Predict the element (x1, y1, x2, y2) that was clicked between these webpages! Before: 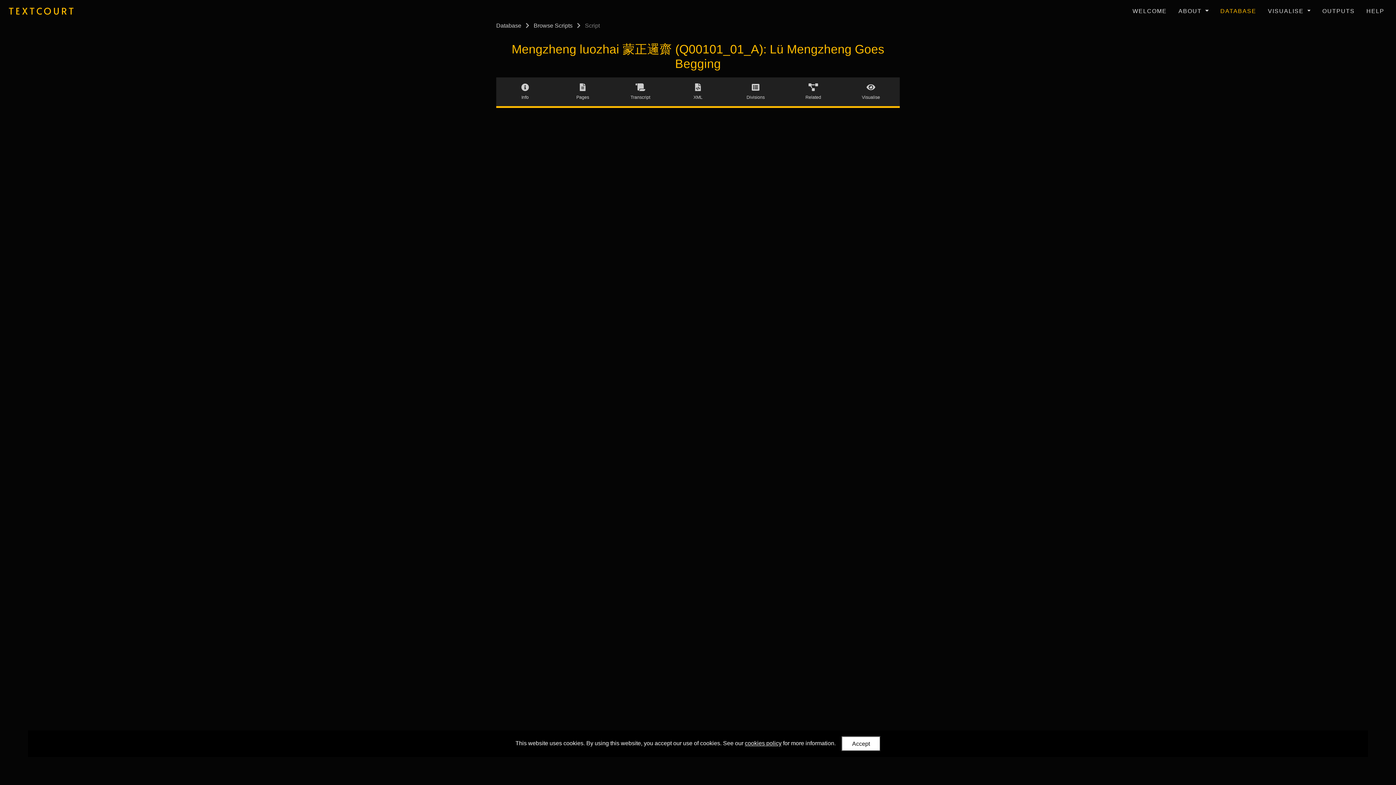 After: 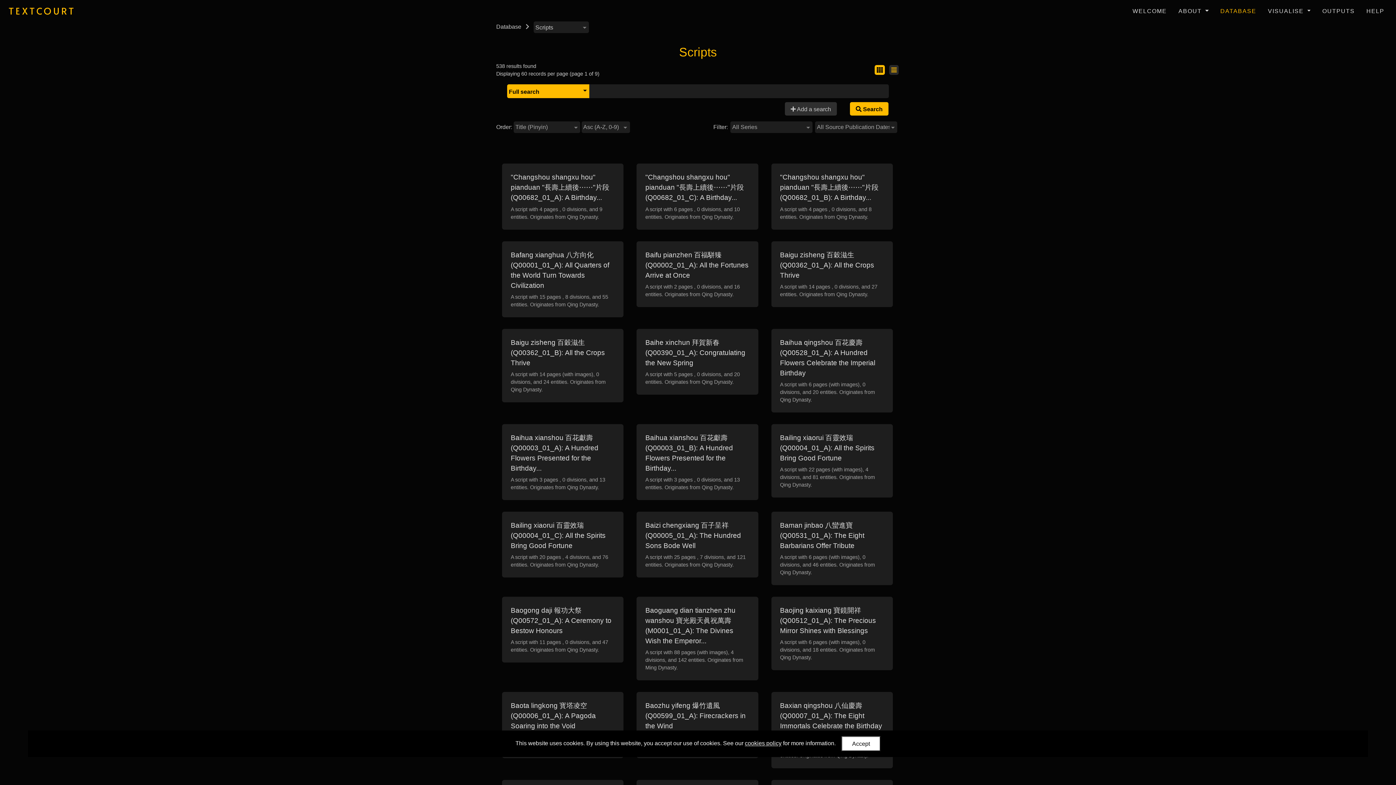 Action: bbox: (533, 22, 572, 28) label: Browse Scripts